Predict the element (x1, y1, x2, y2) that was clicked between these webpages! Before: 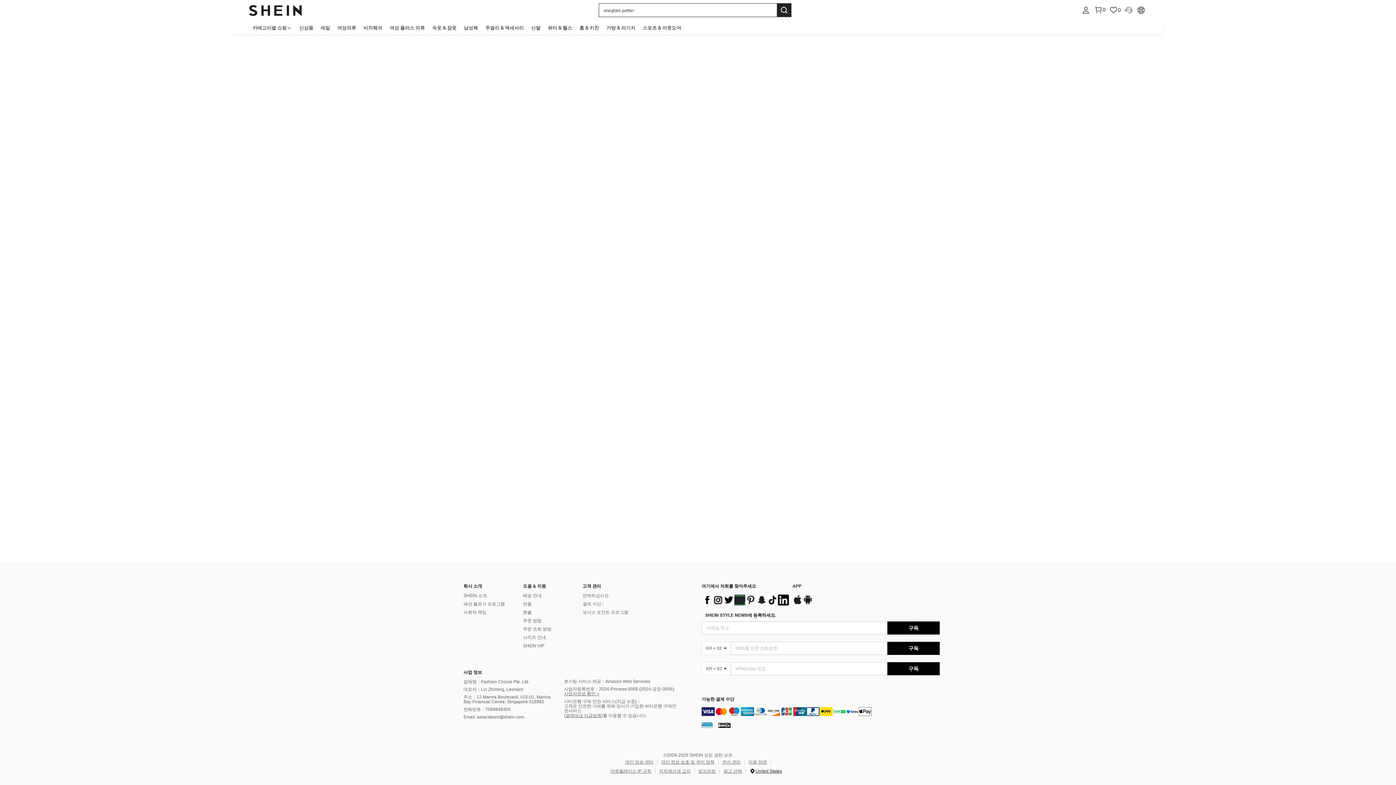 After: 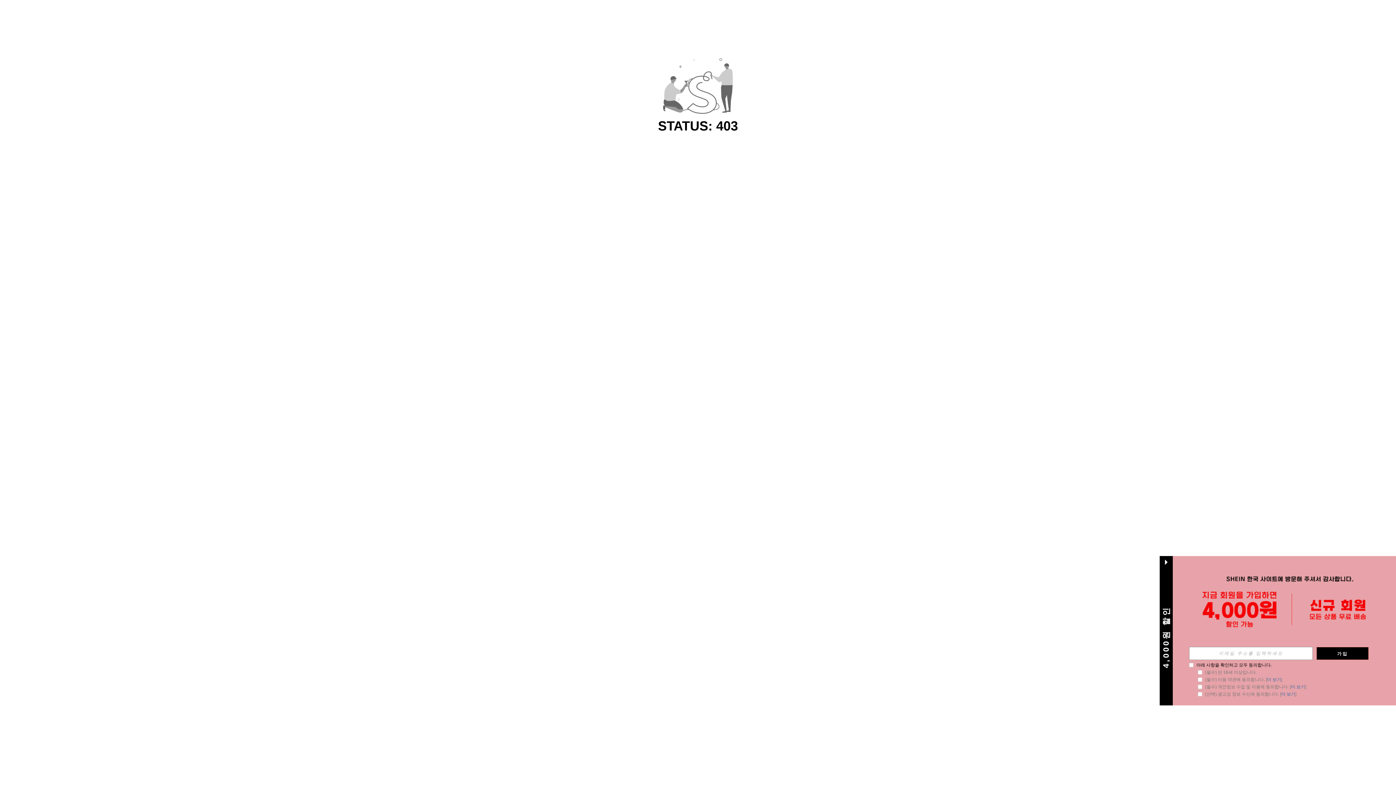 Action: bbox: (544, 20, 576, 34) label: 뷰티 & 헬스